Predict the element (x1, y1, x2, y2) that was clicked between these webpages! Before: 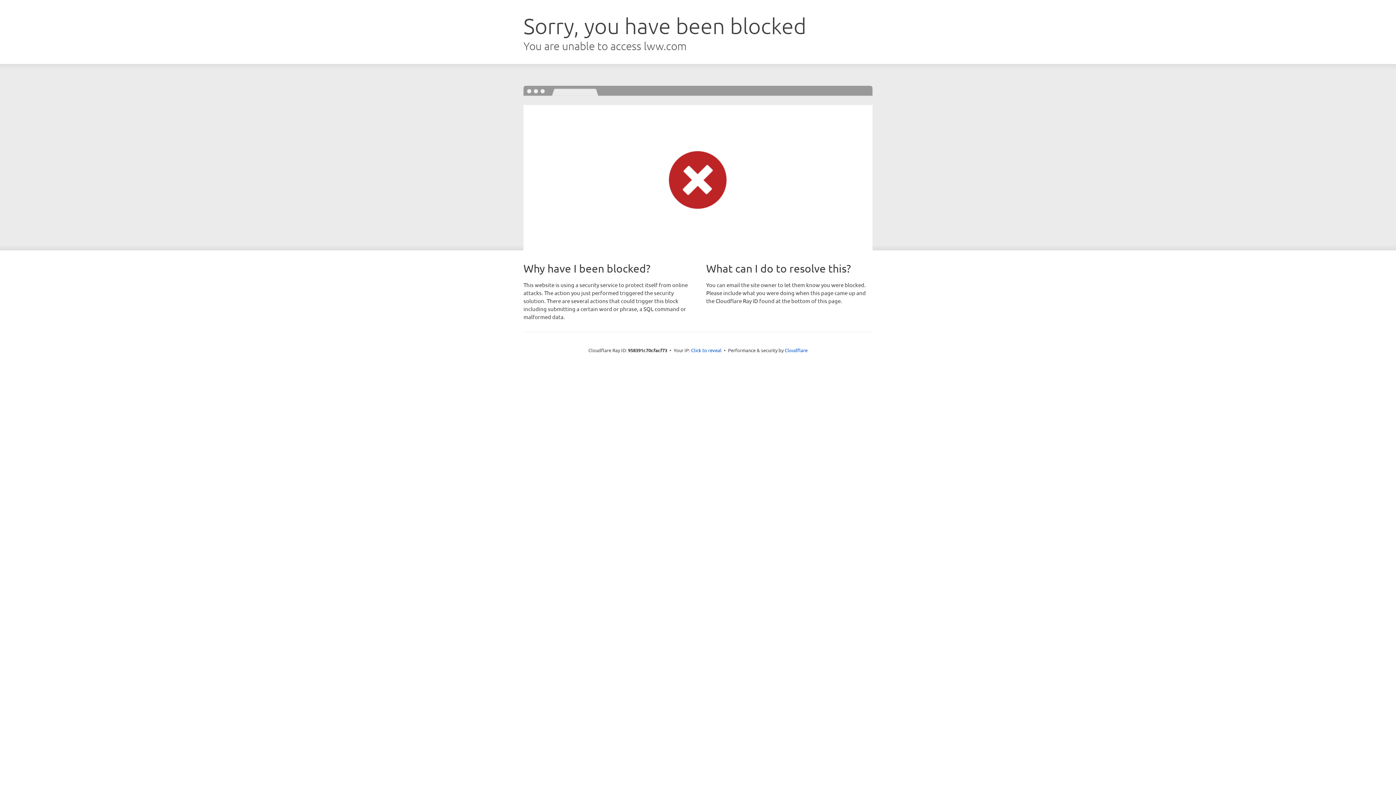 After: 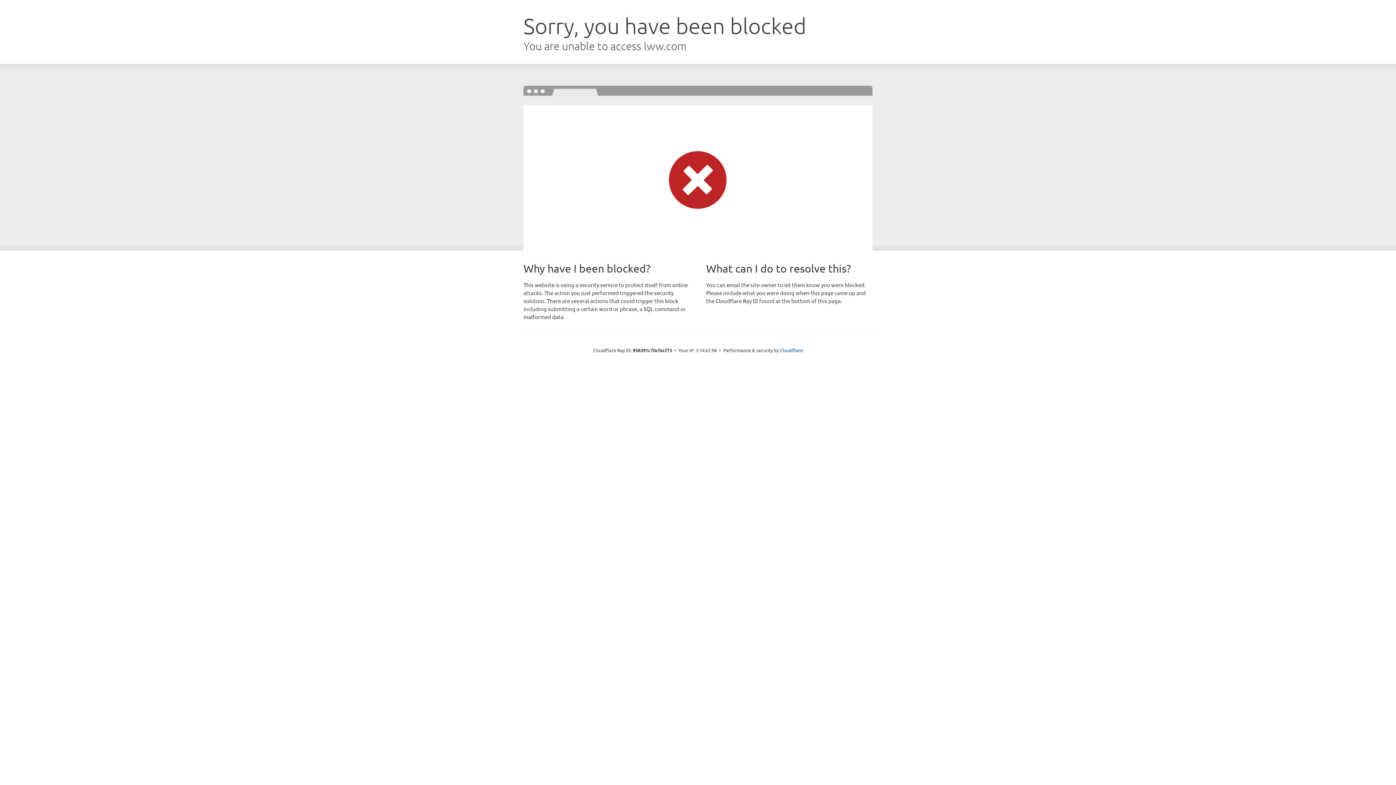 Action: bbox: (691, 346, 721, 353) label: Click to reveal